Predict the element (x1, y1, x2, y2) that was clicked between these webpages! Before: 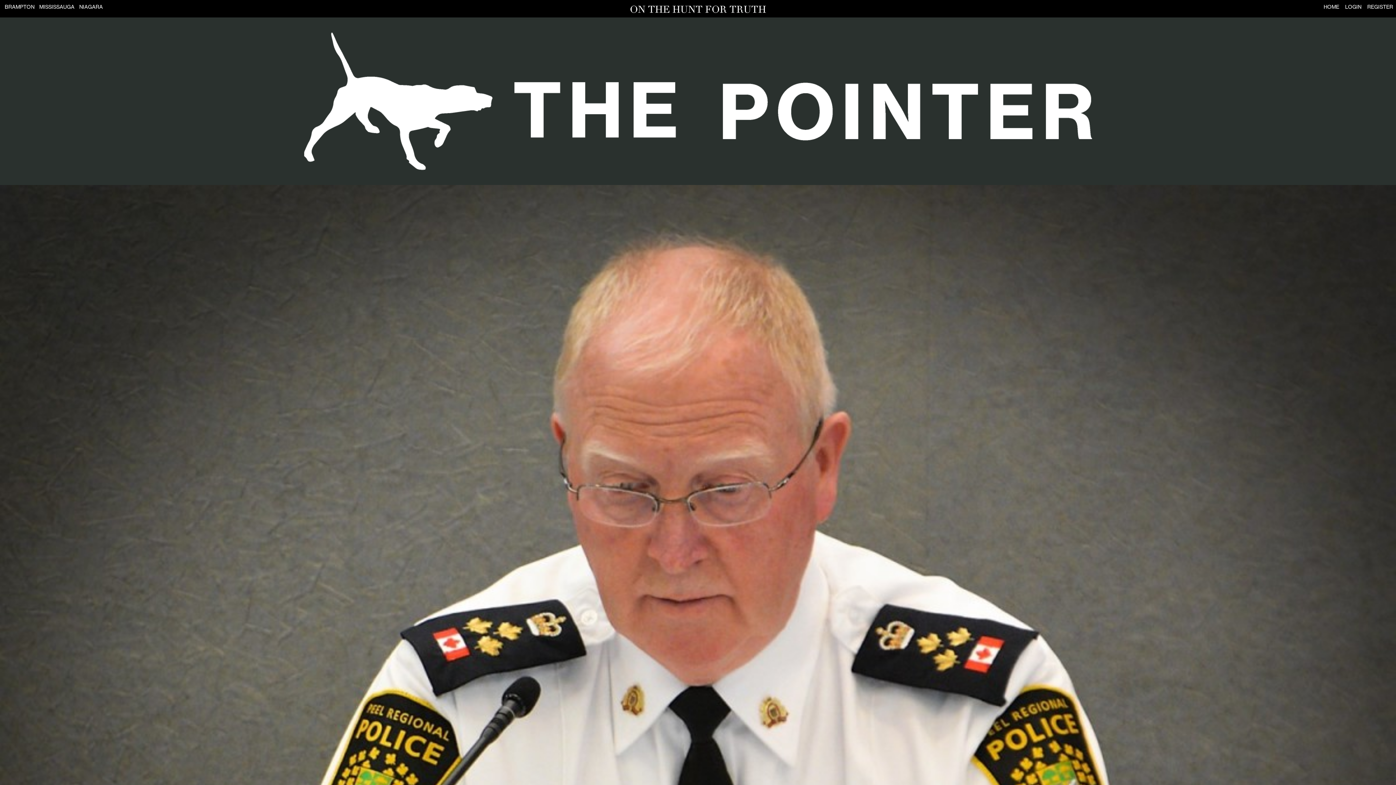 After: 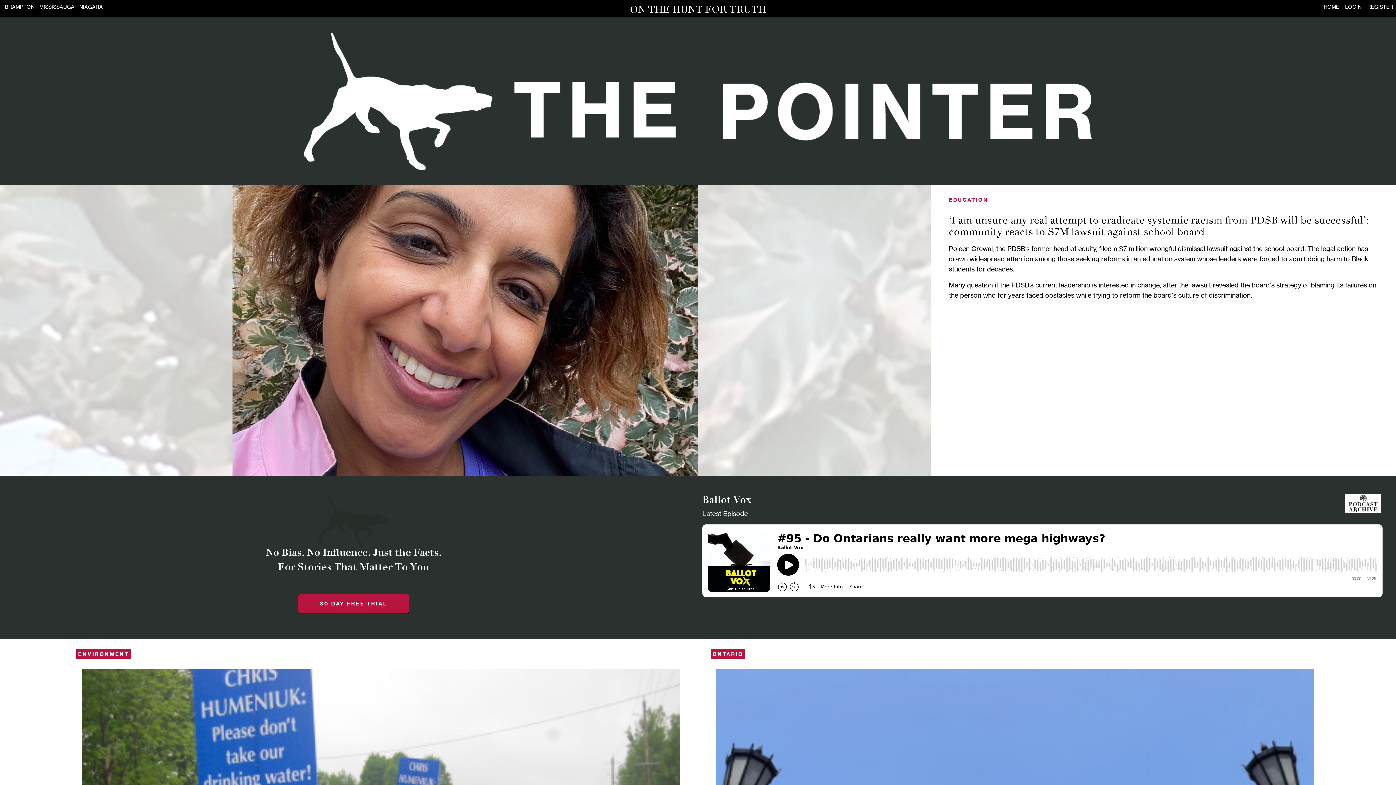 Action: bbox: (1321, 0, 1342, 13) label: HOME